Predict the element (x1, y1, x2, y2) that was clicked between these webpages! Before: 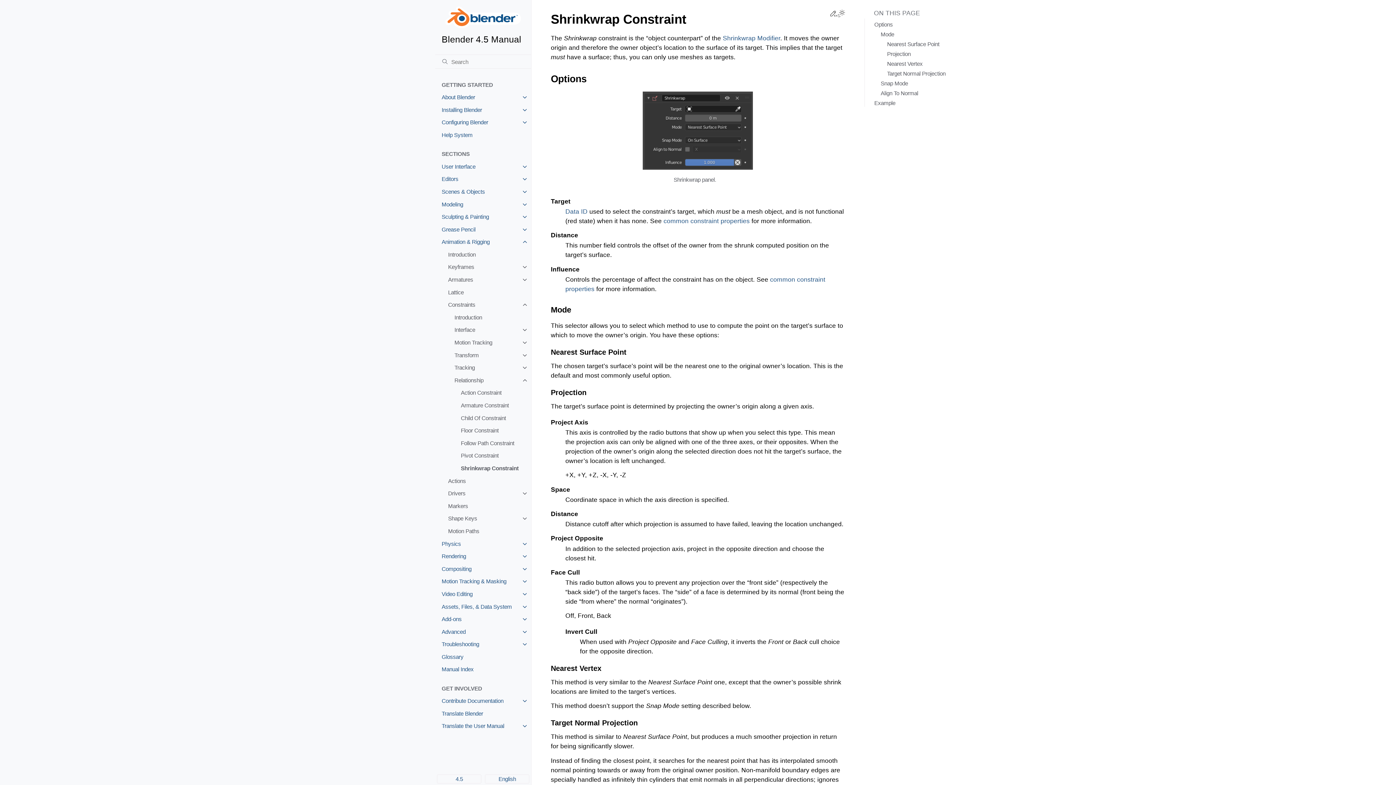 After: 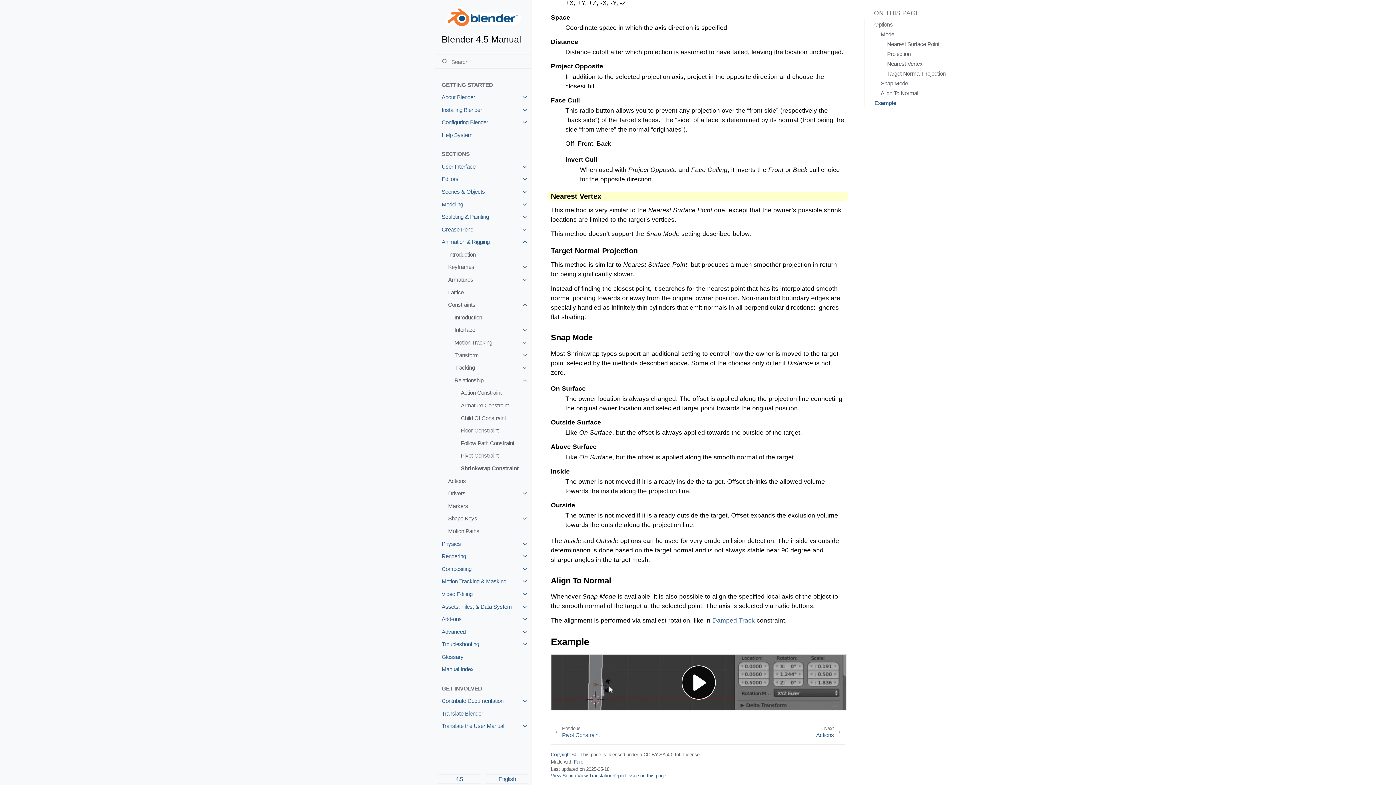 Action: label: Nearest Vertex bbox: (887, 60, 922, 66)